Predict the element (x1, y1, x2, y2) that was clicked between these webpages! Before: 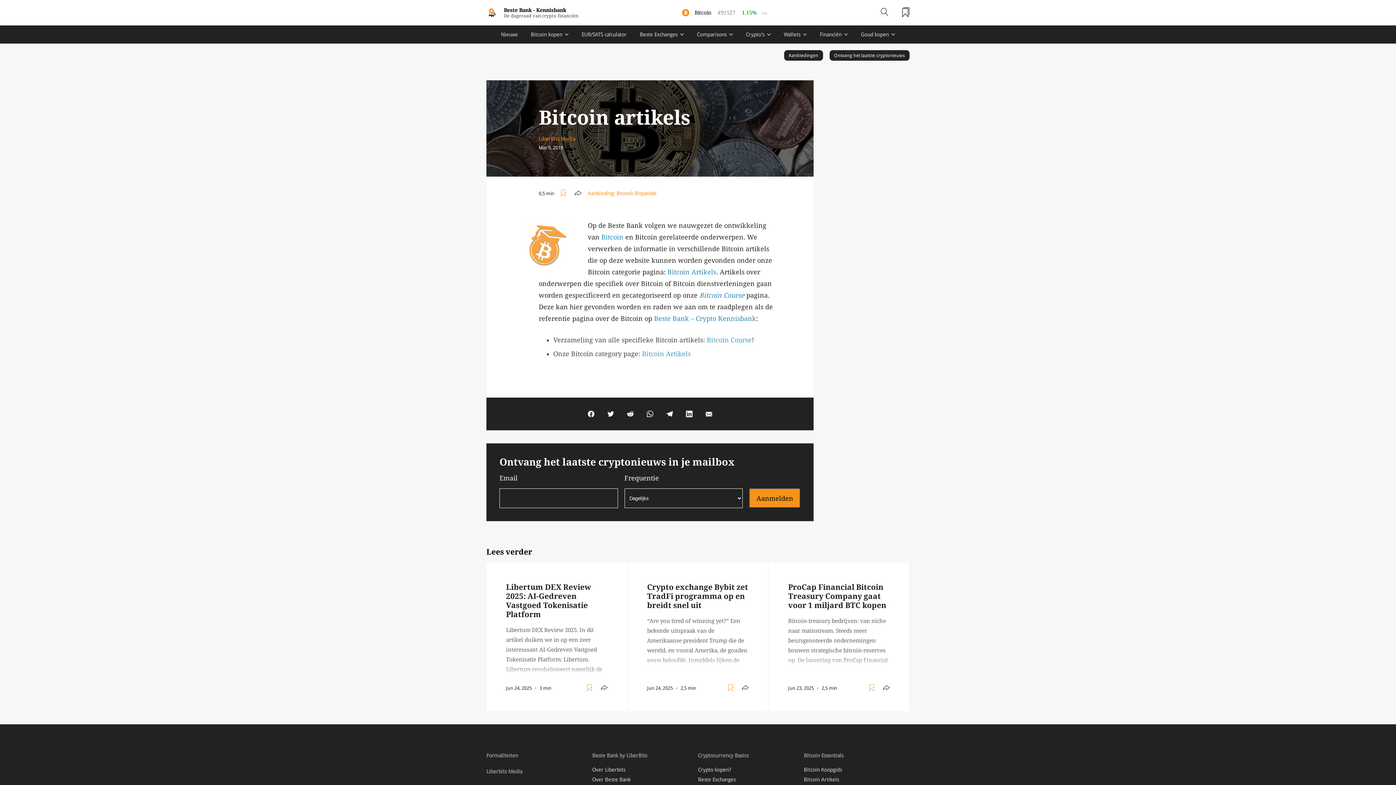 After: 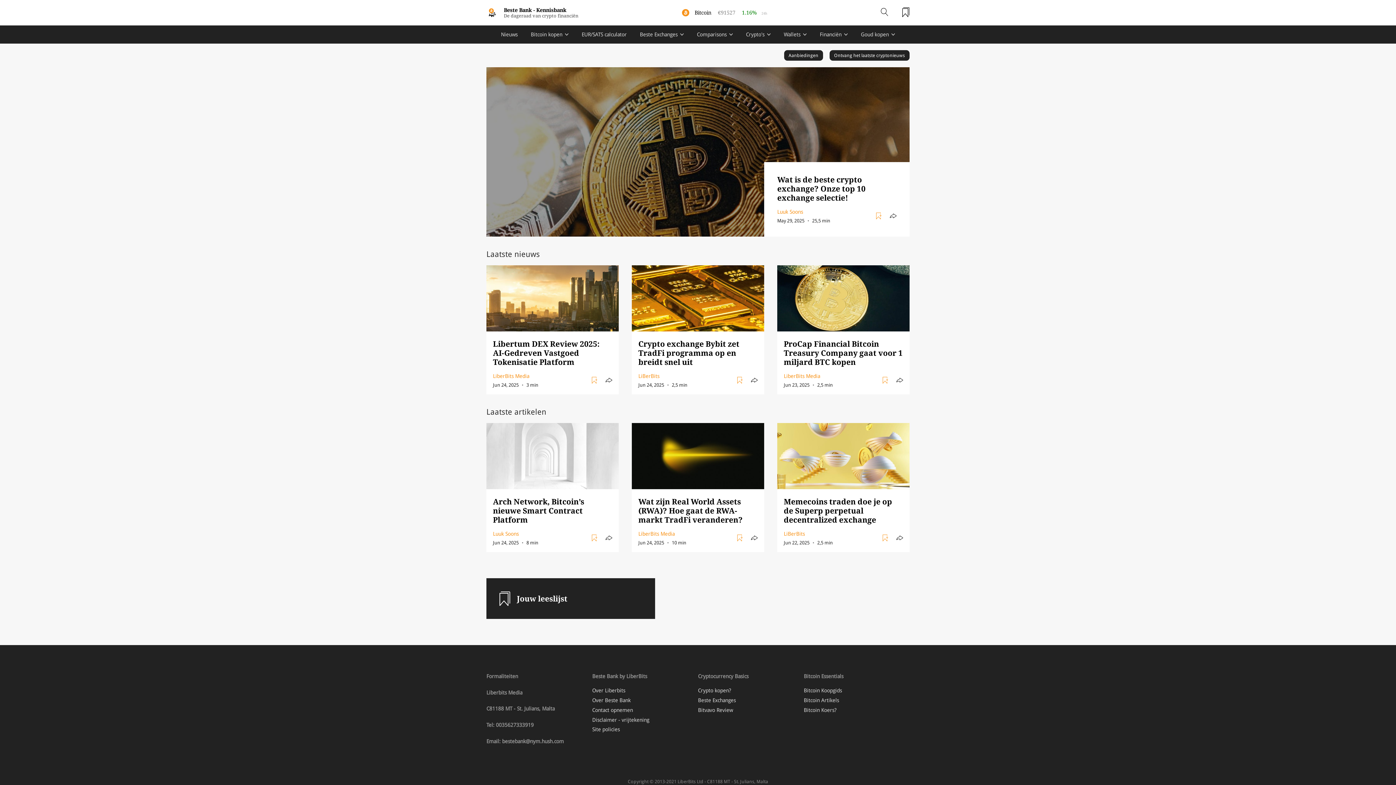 Action: label: Beste Bank – Crypto Kennisbank bbox: (654, 315, 756, 322)